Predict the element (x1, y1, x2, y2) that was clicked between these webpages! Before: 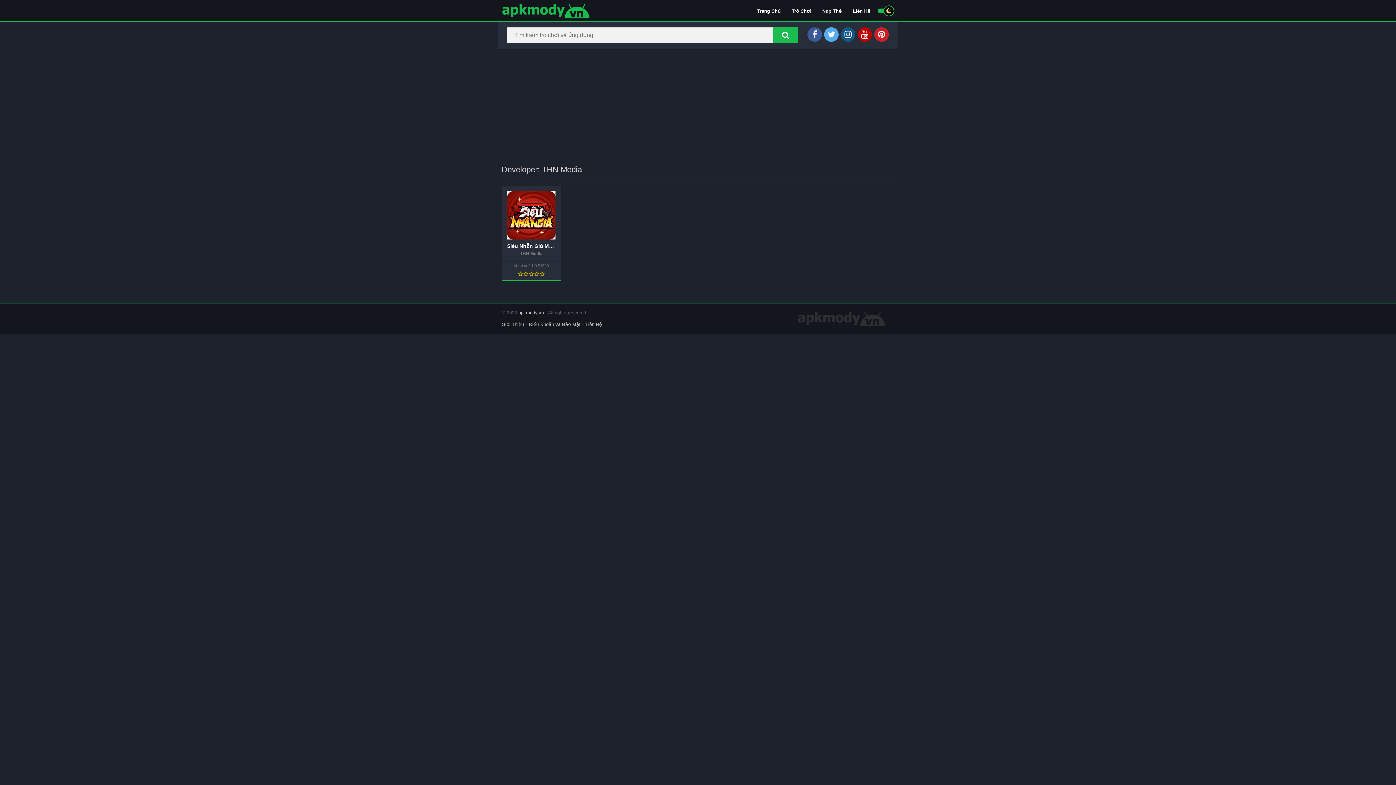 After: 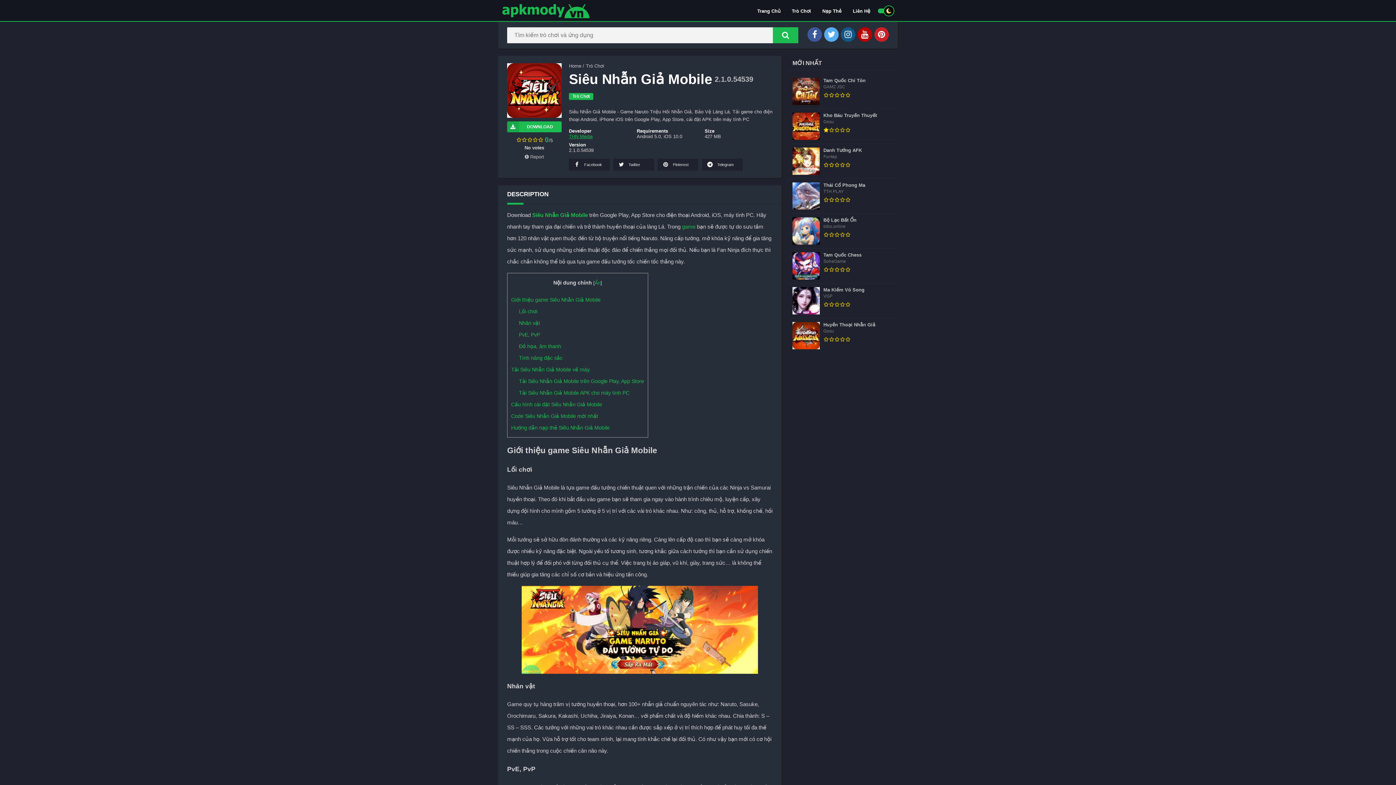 Action: label: Siêu Nhẫn Giả Mobile
THN Media
Version 2.1.0.54539 bbox: (501, 185, 561, 281)